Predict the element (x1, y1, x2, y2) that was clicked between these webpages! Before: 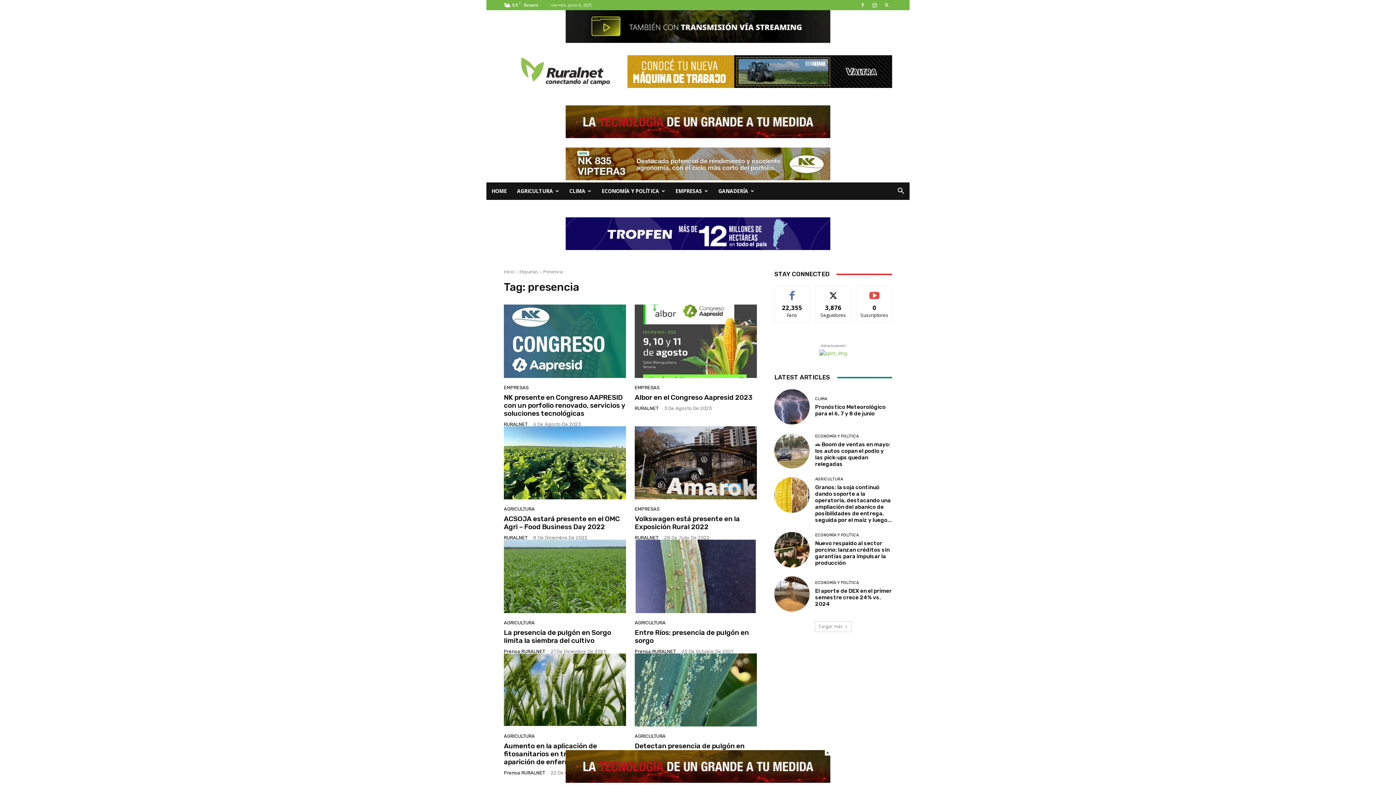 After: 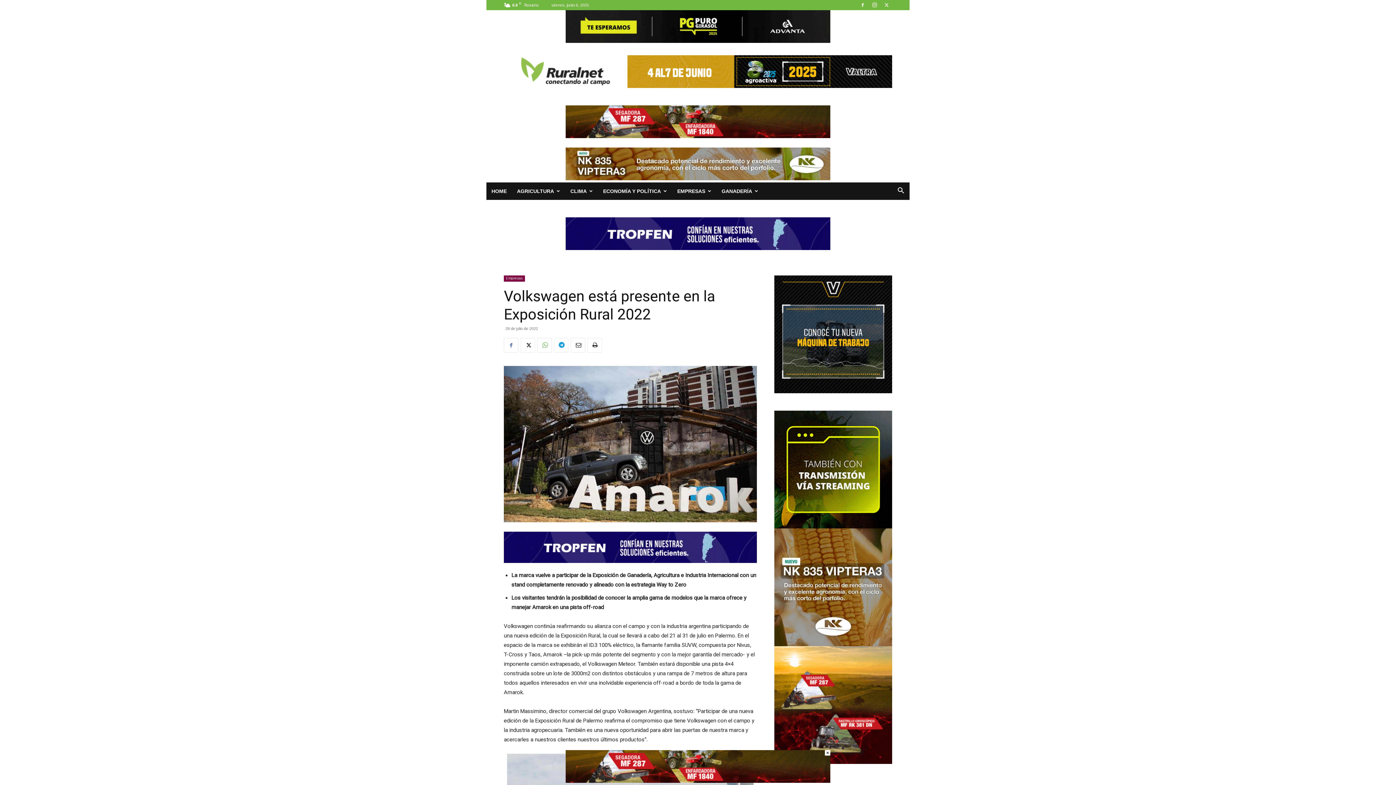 Action: bbox: (634, 426, 757, 499)